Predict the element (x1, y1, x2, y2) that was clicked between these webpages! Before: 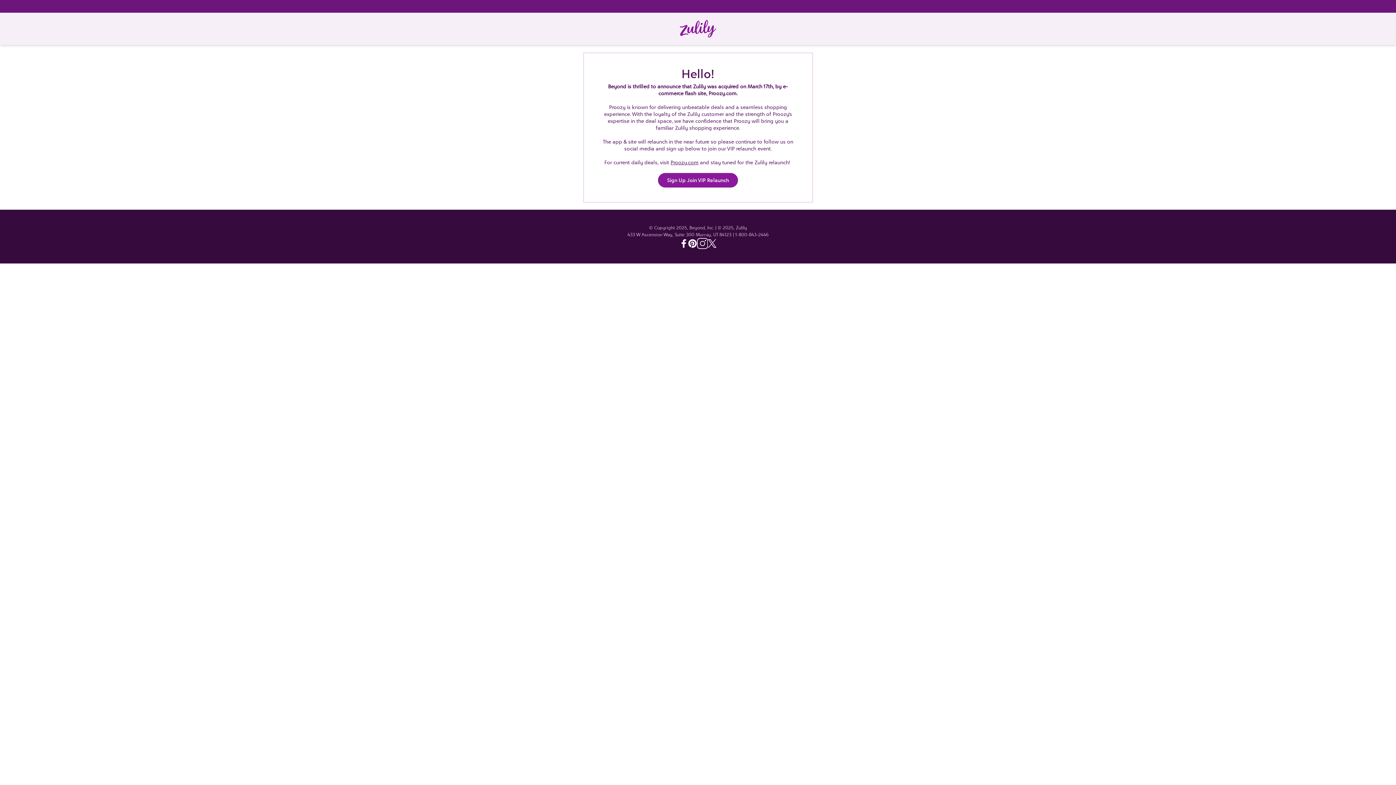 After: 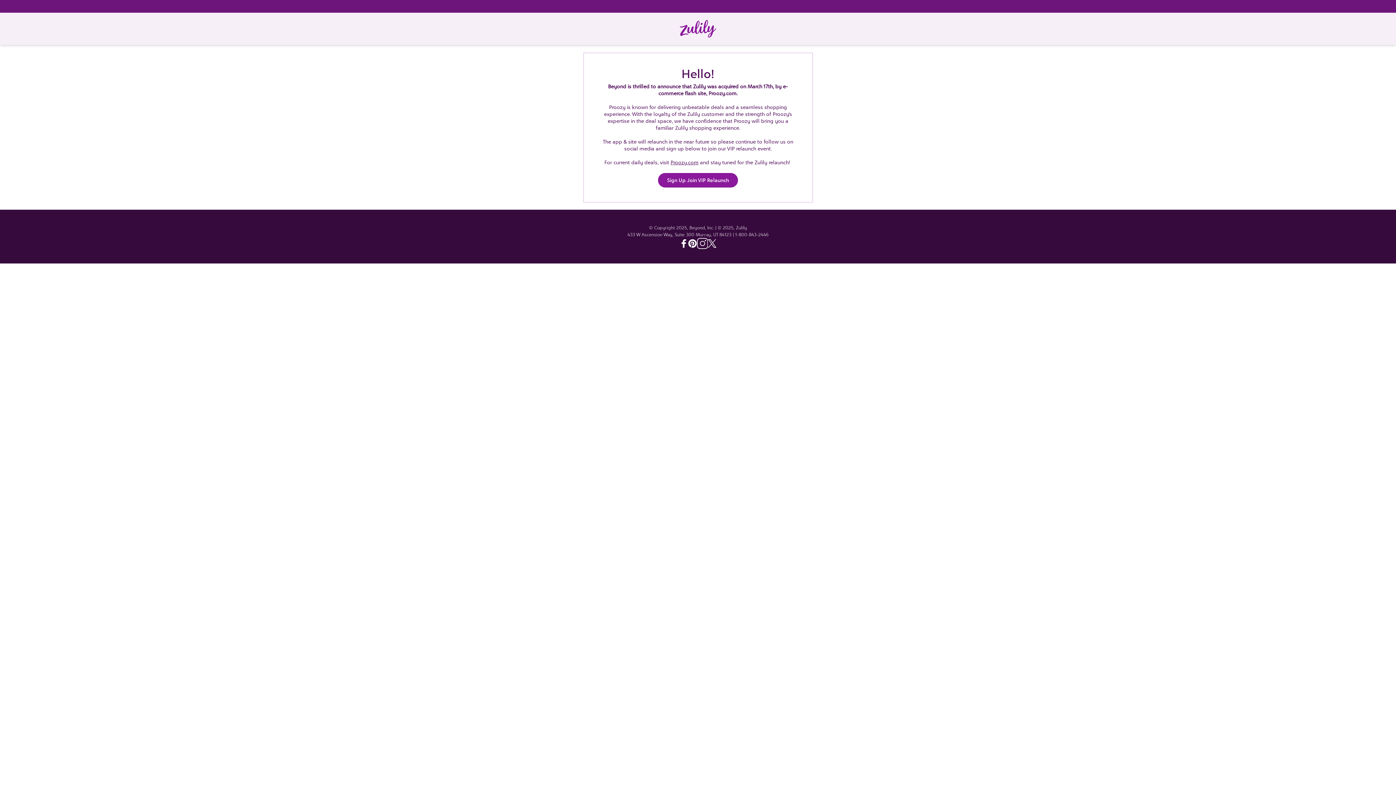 Action: bbox: (679, 239, 688, 248) label: Facebook - Zulily